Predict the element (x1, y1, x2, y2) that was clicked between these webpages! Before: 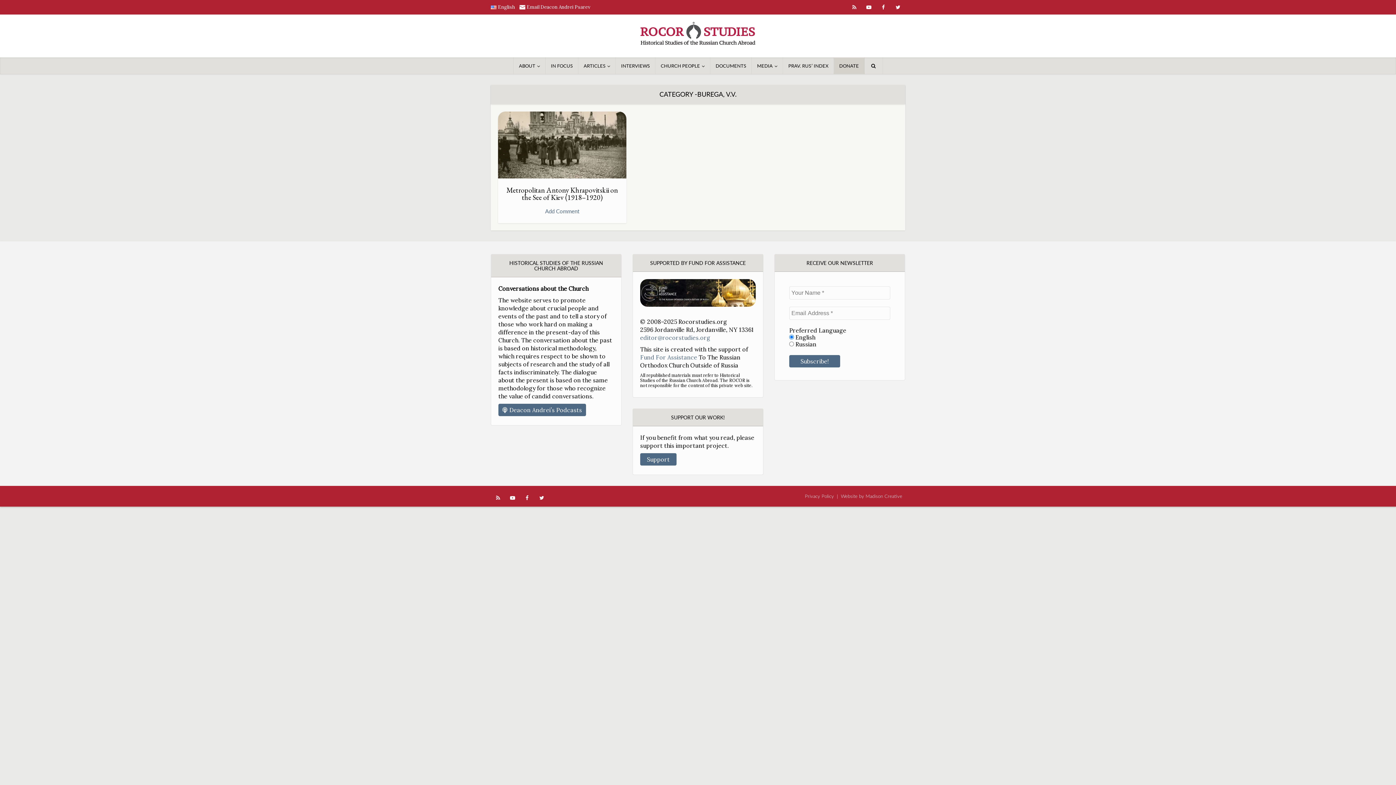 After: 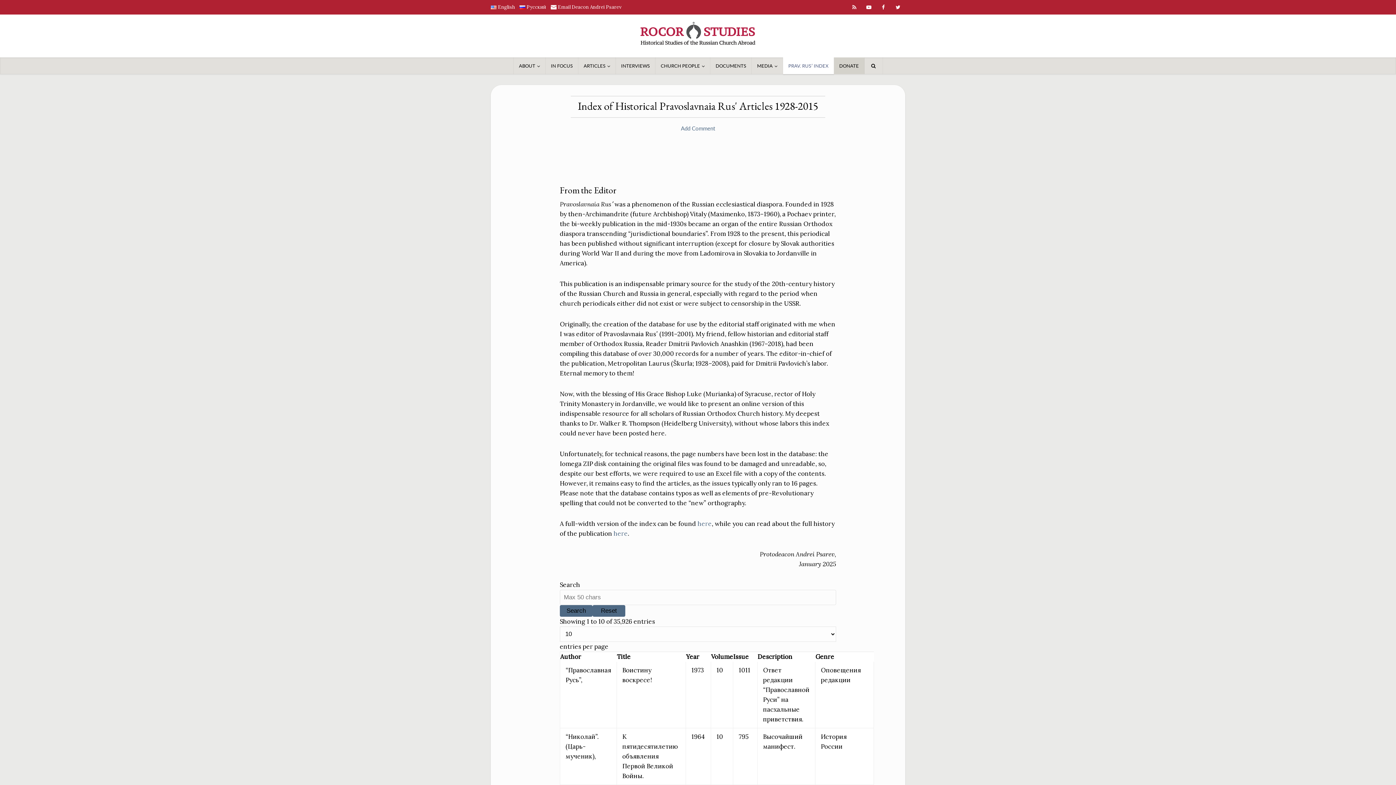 Action: label: PRAV. RUSʹ INDEX bbox: (783, 57, 834, 74)